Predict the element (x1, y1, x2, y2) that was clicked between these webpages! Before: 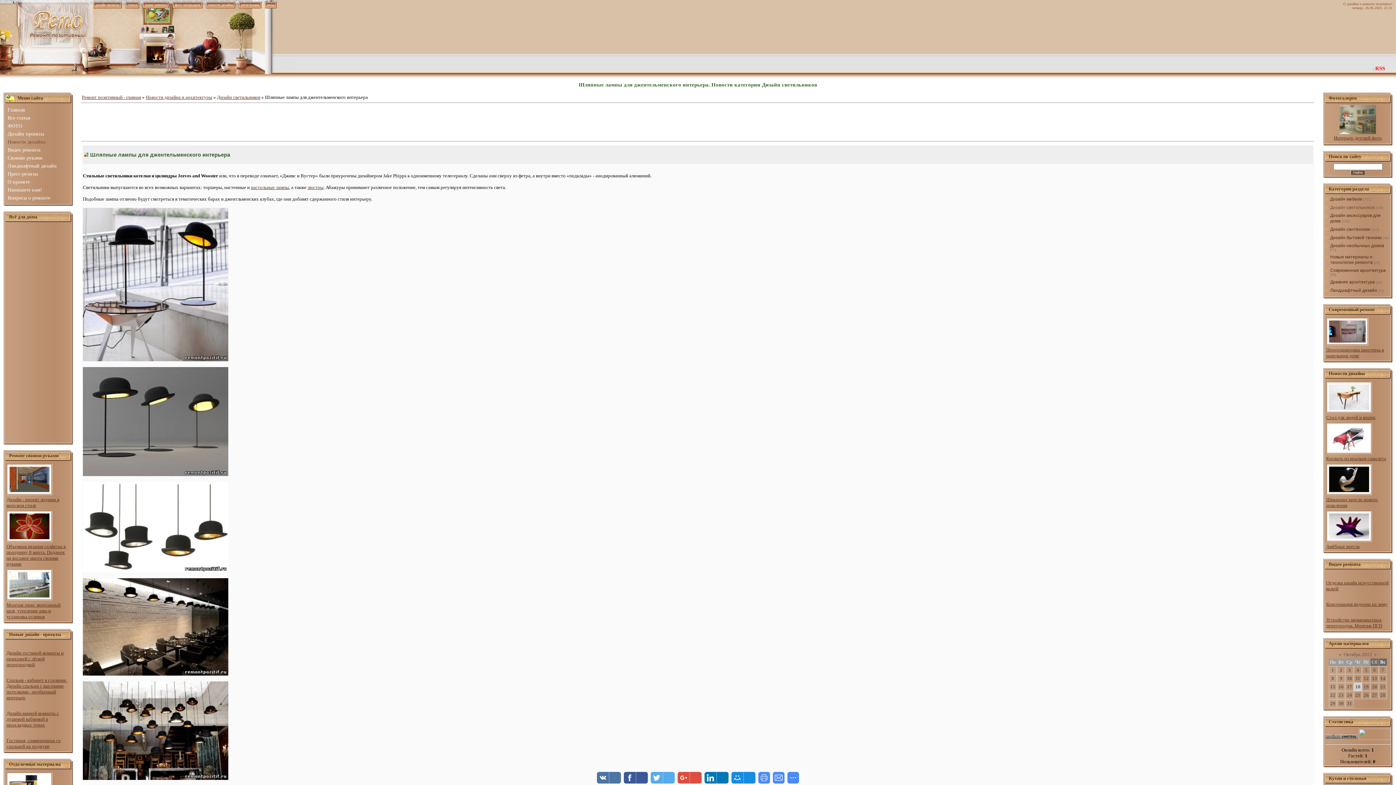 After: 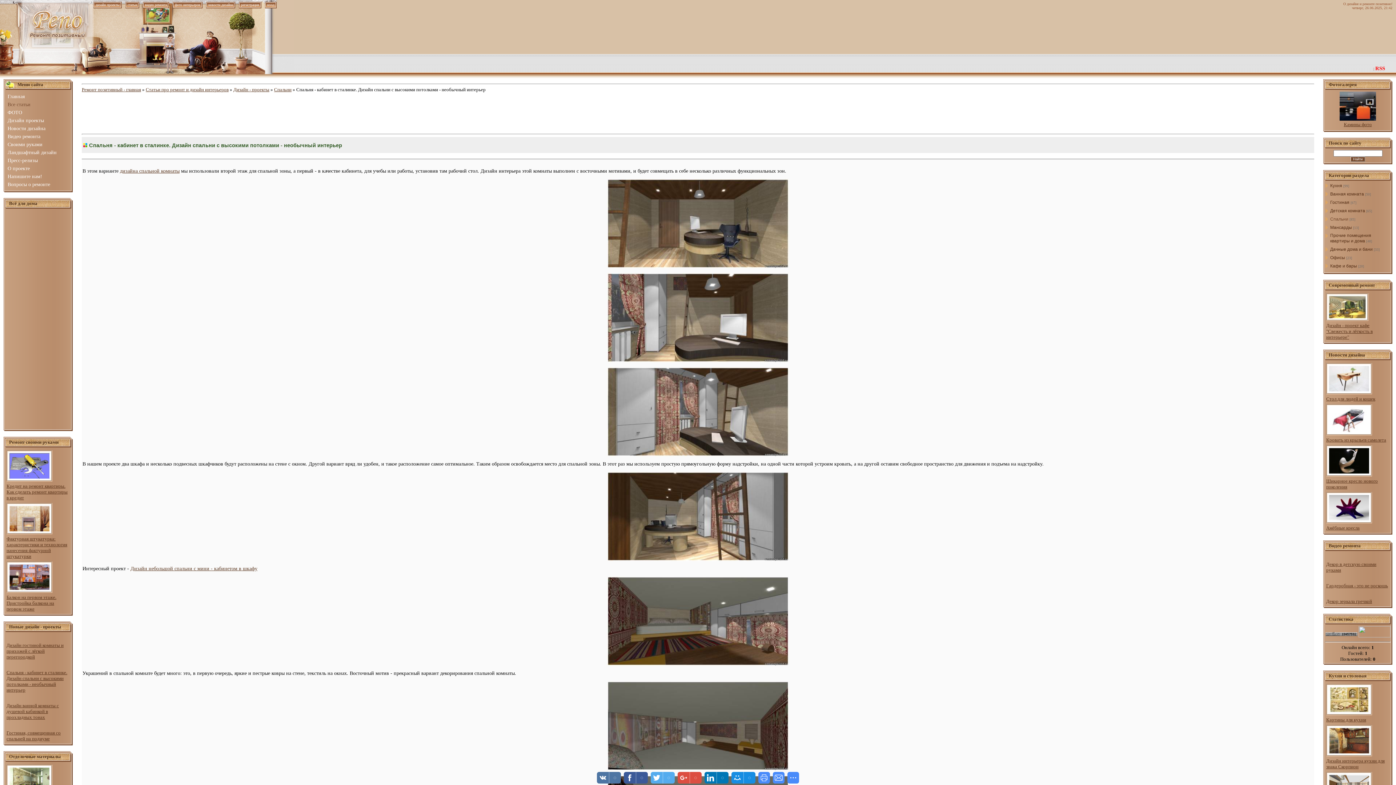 Action: label: Спальня - кабинет в сталинке. Дизайн спальни с высокими потолками - необычный интерьер bbox: (6, 677, 67, 700)